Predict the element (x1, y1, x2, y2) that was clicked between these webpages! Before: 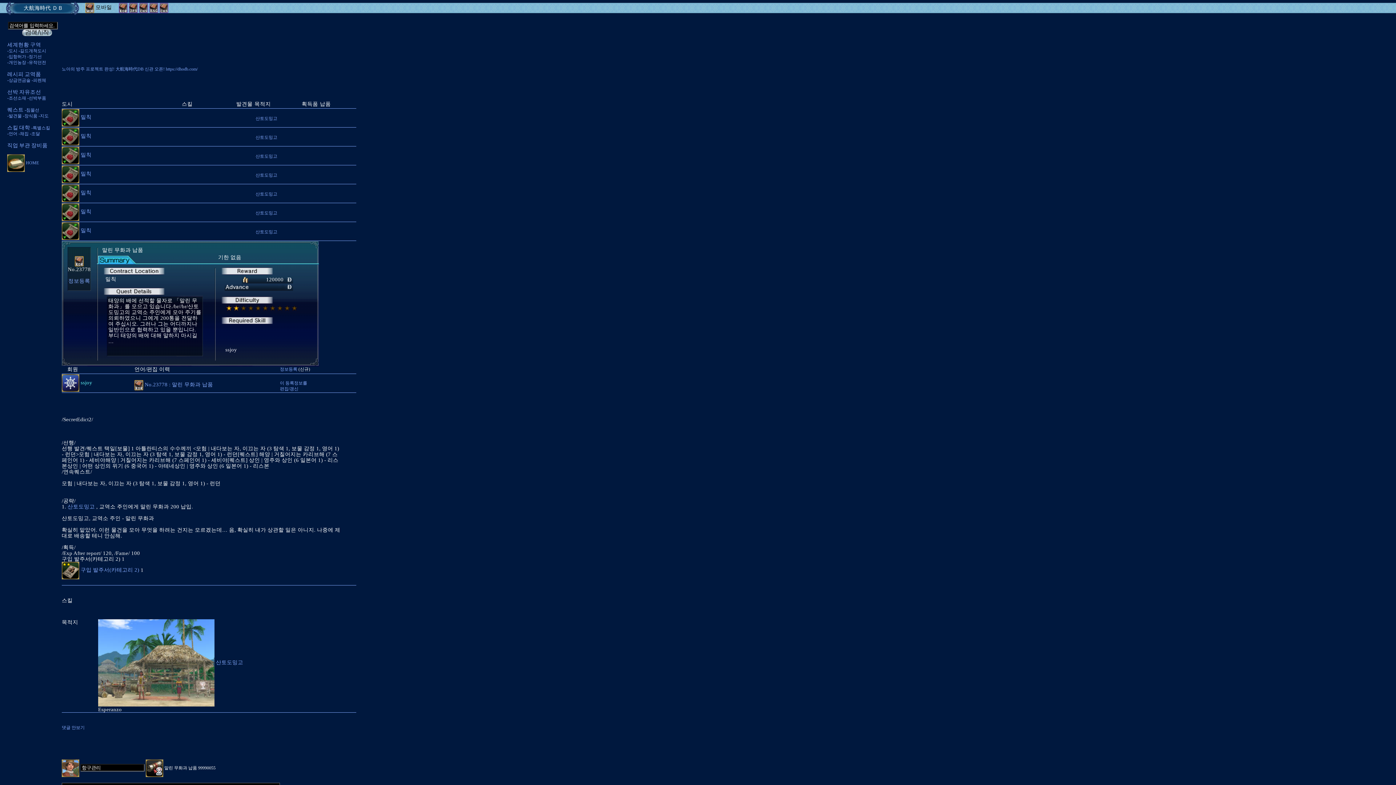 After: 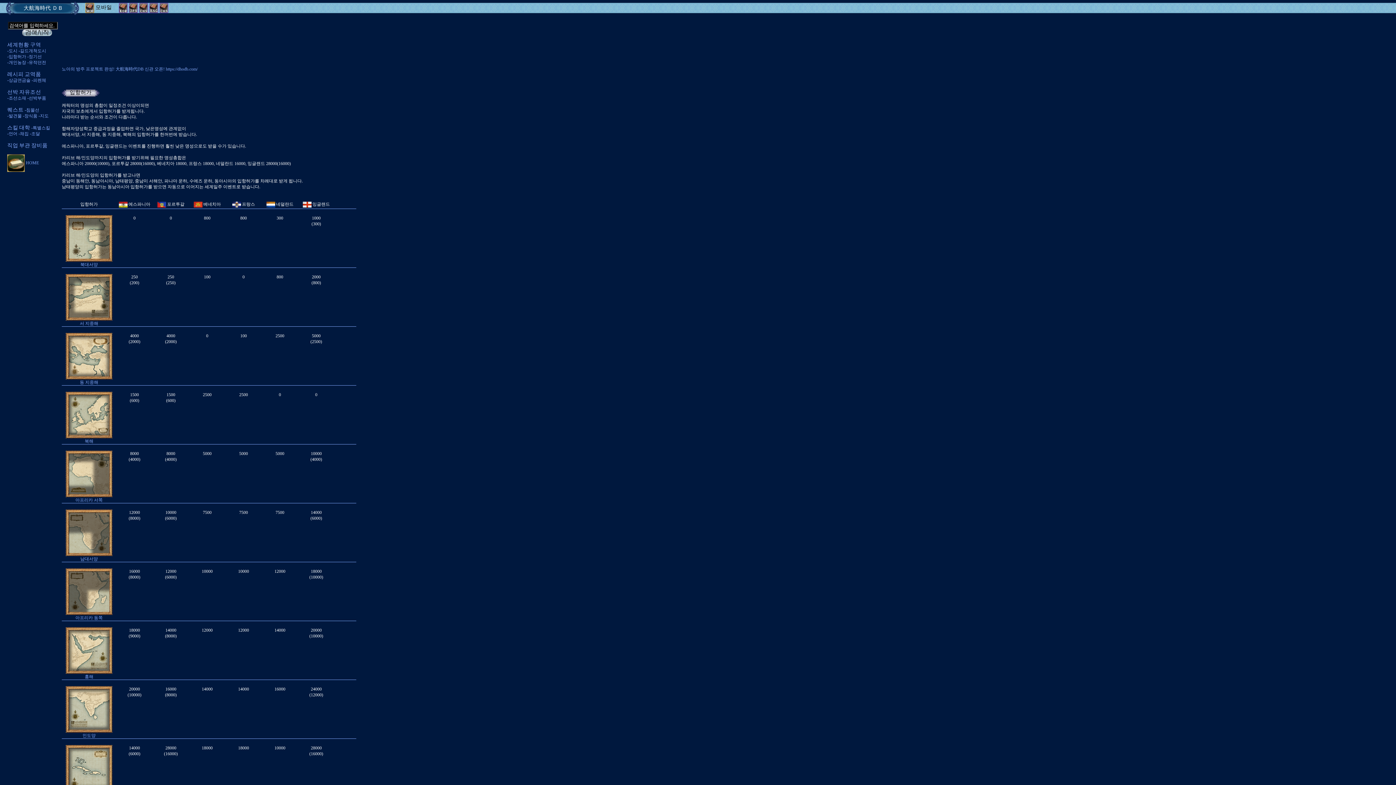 Action: label: -입항허가 bbox: (7, 54, 26, 59)